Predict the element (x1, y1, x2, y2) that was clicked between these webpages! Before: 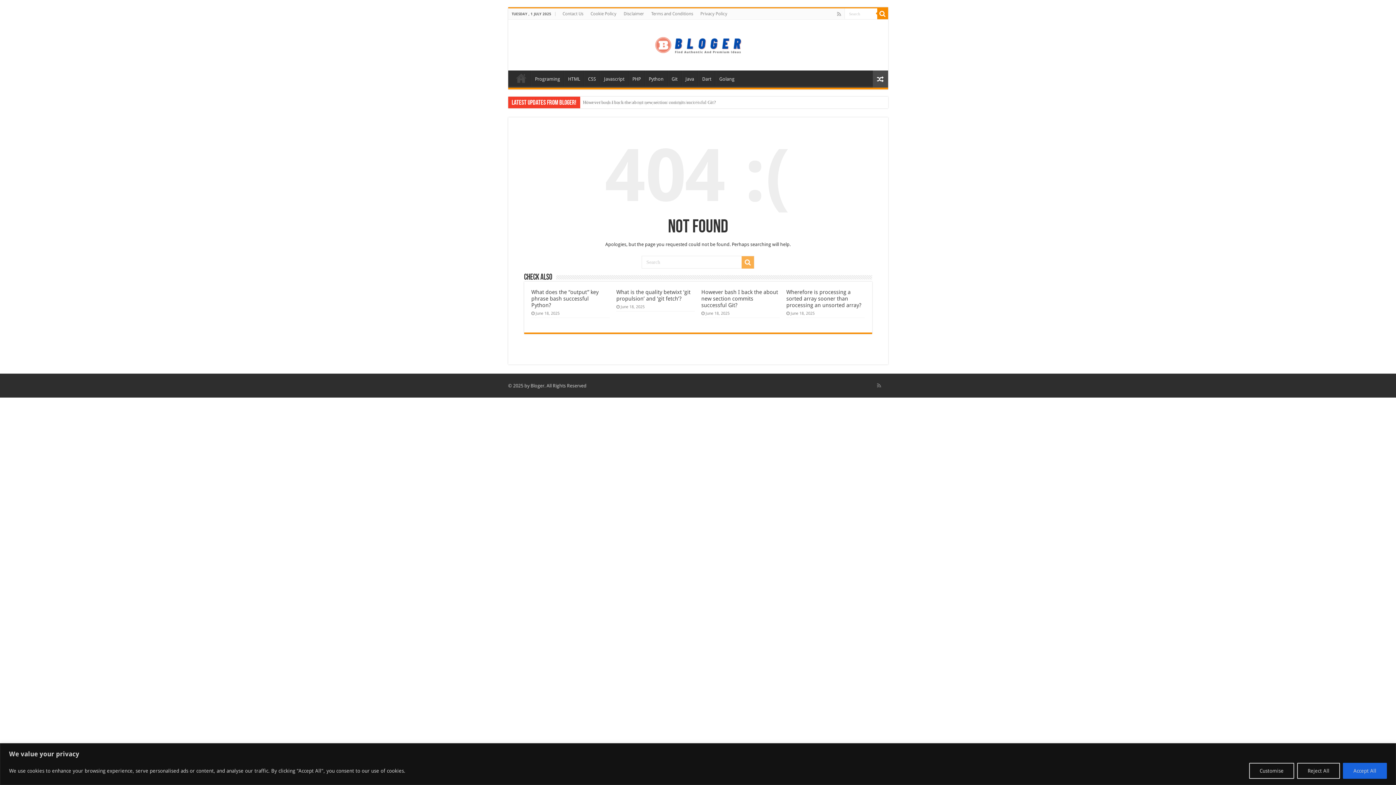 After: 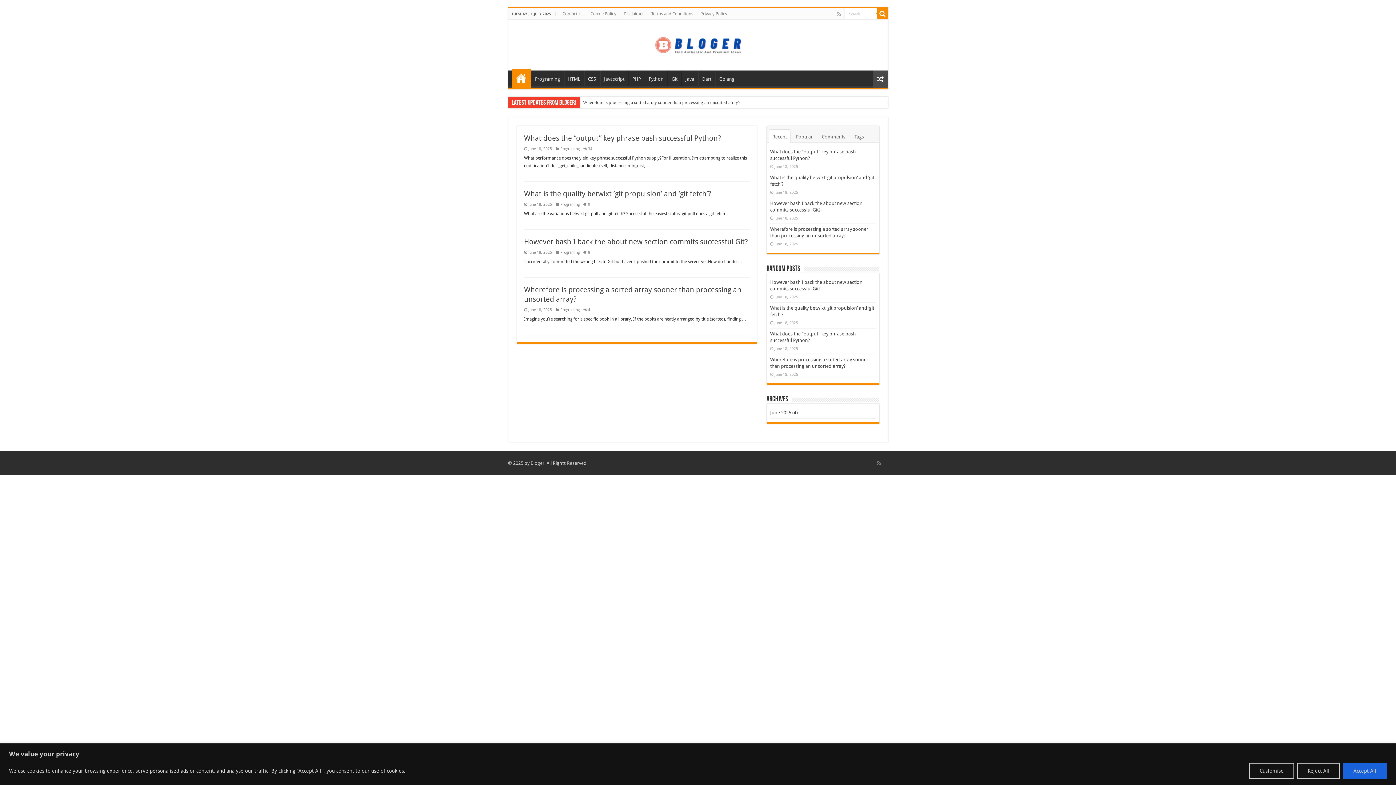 Action: bbox: (530, 383, 544, 388) label: Bloger